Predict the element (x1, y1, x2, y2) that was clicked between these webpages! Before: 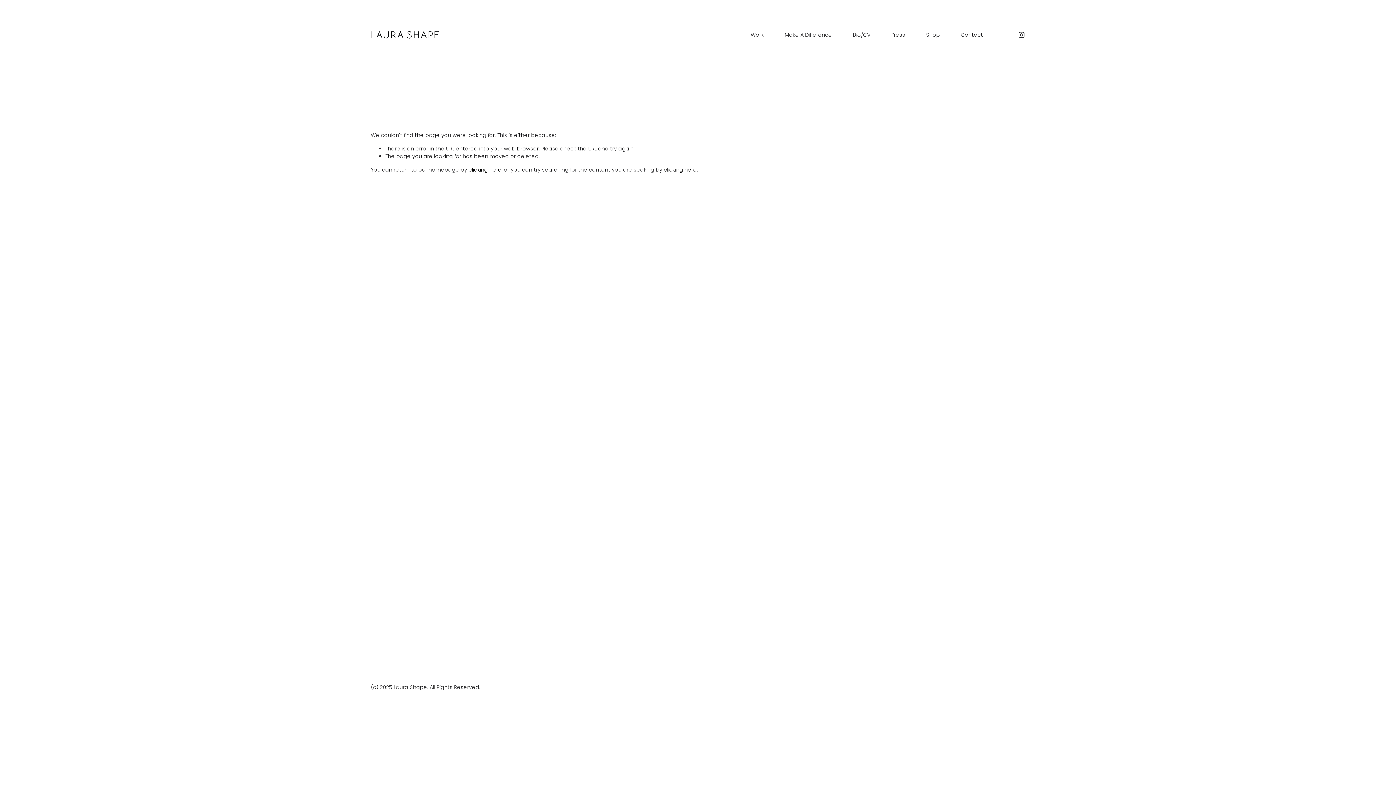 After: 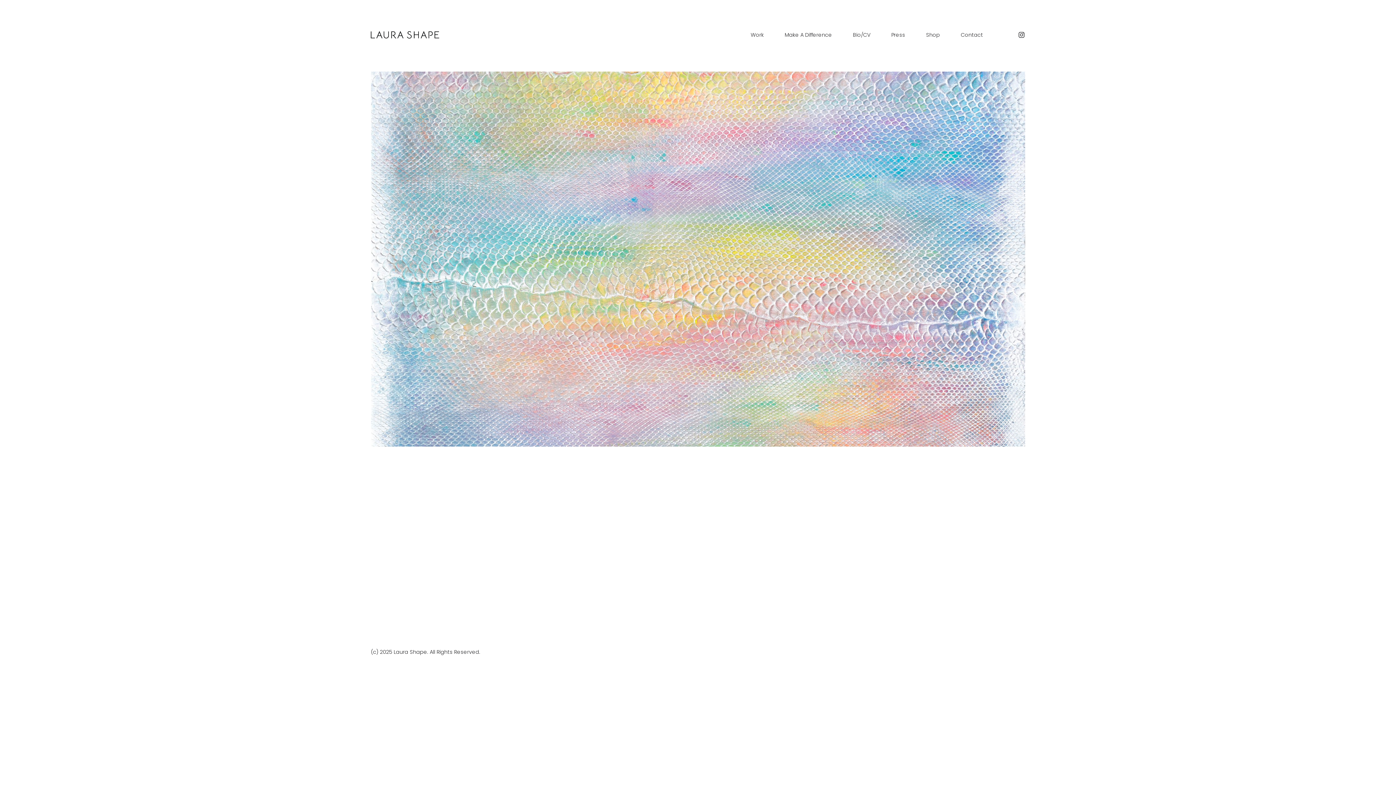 Action: label: clicking here bbox: (468, 166, 501, 173)